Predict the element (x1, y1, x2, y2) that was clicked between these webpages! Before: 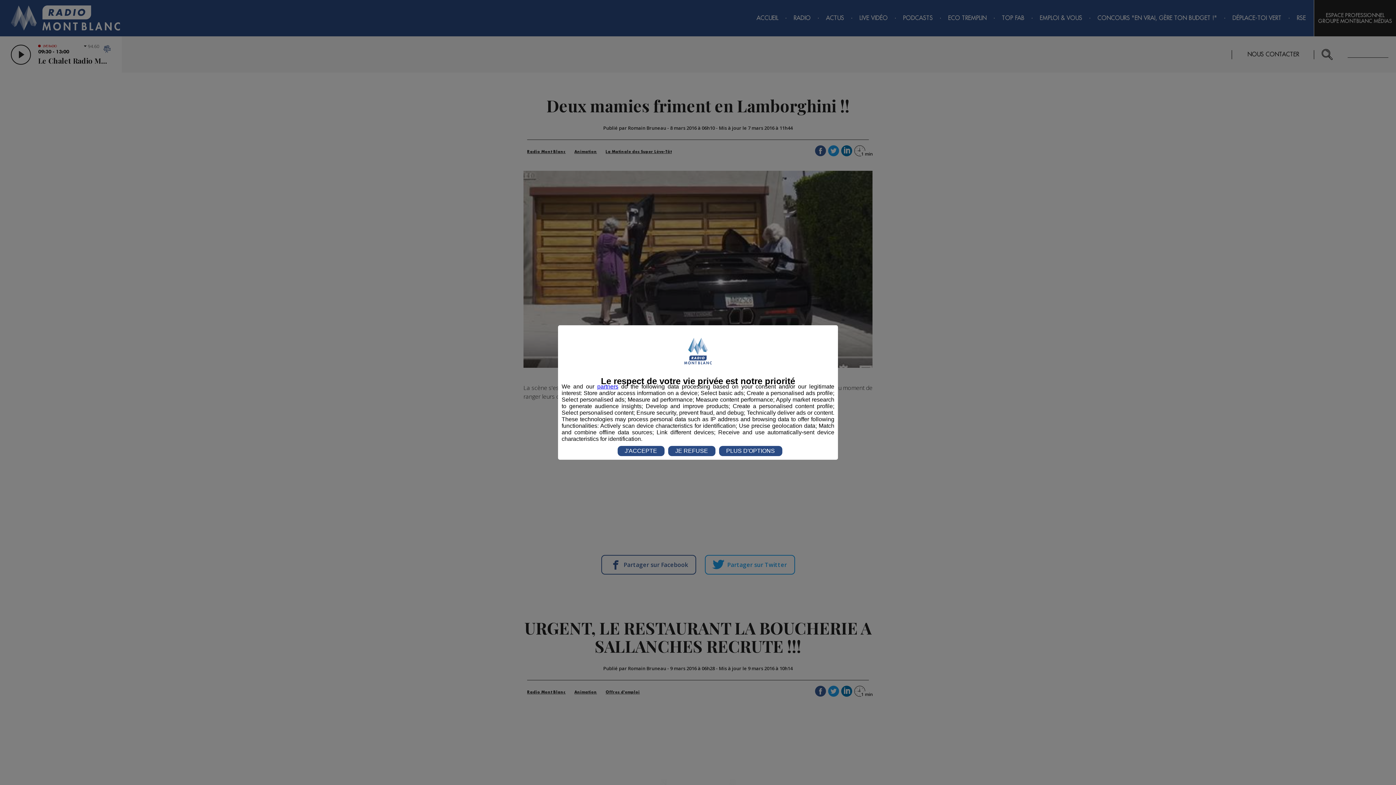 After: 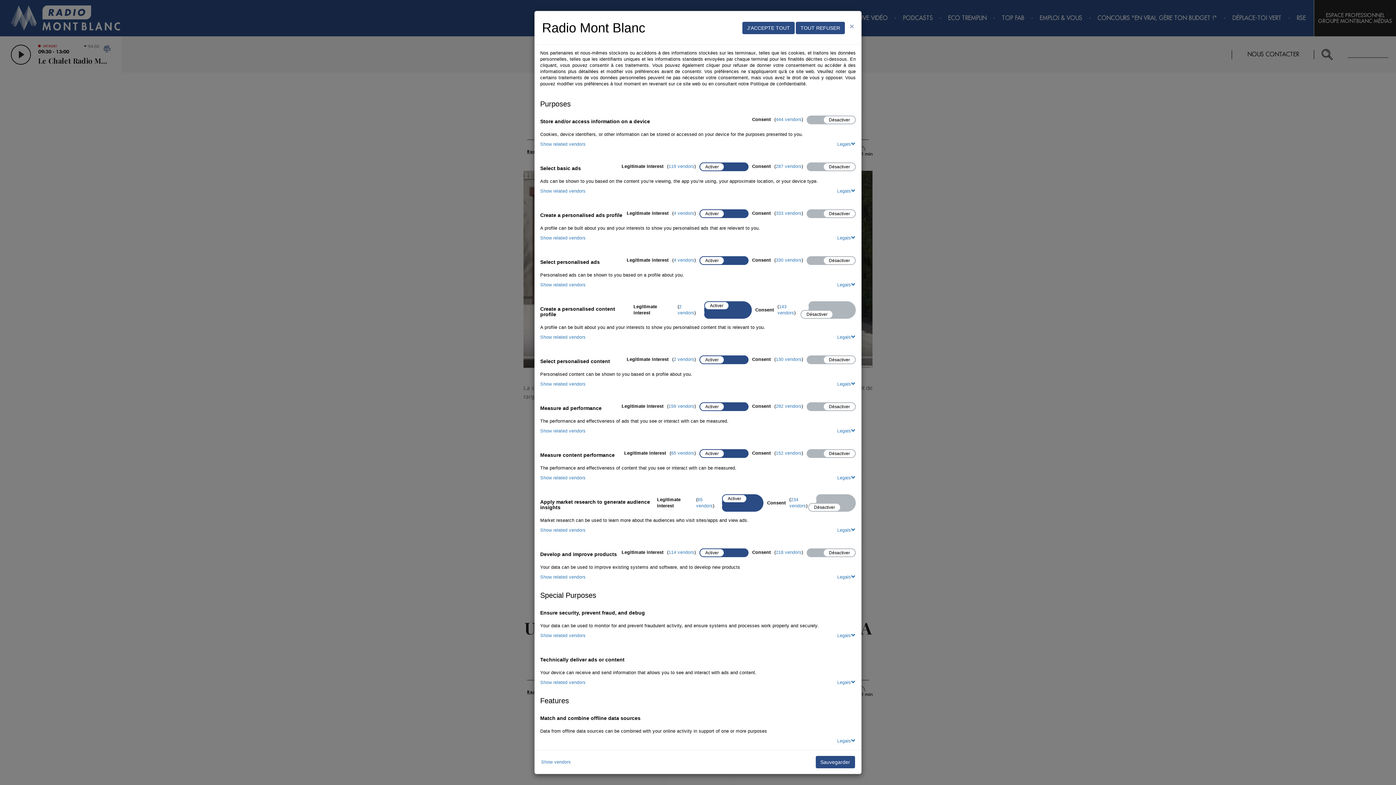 Action: label: PLUS D'OPTIONS bbox: (719, 446, 782, 456)